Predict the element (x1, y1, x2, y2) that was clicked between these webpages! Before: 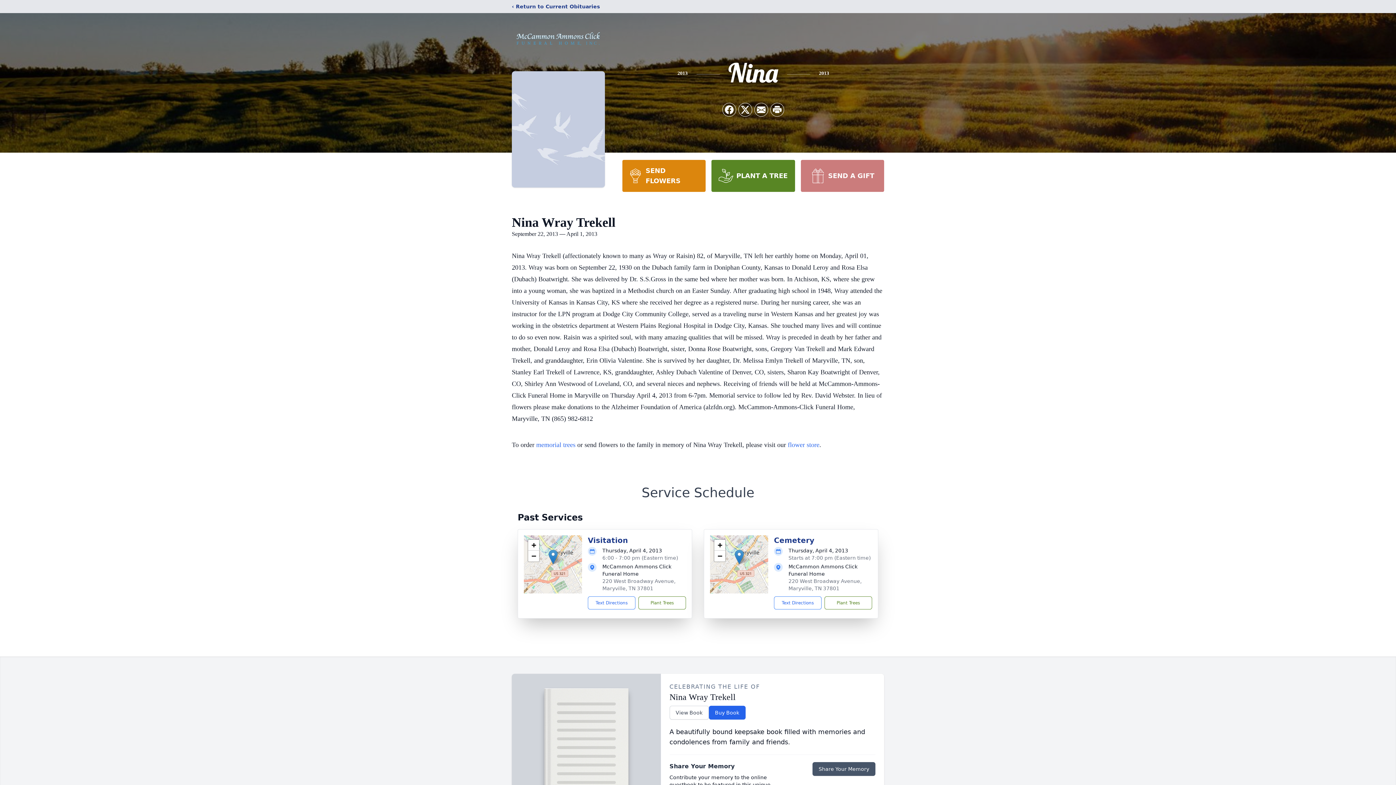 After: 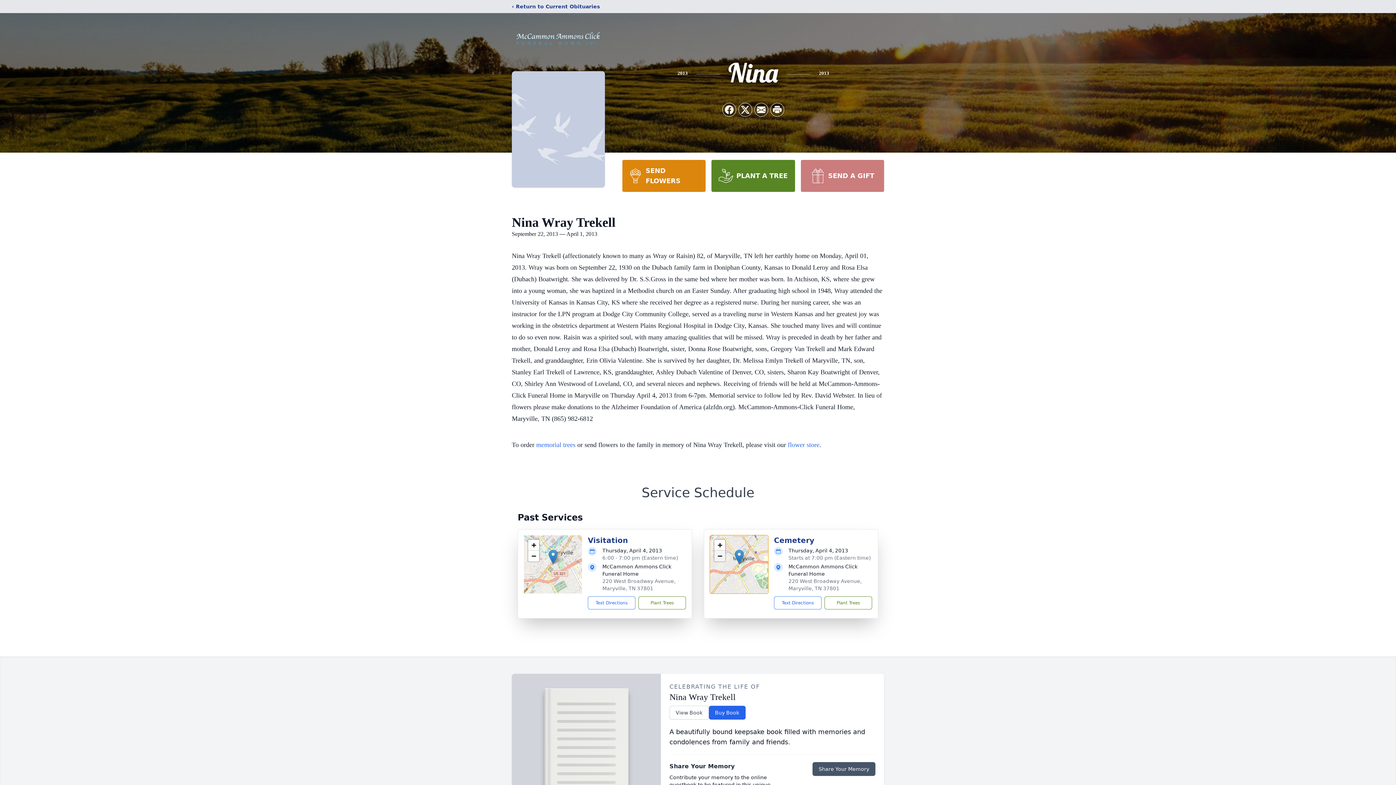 Action: bbox: (714, 550, 725, 561) label: Zoom out